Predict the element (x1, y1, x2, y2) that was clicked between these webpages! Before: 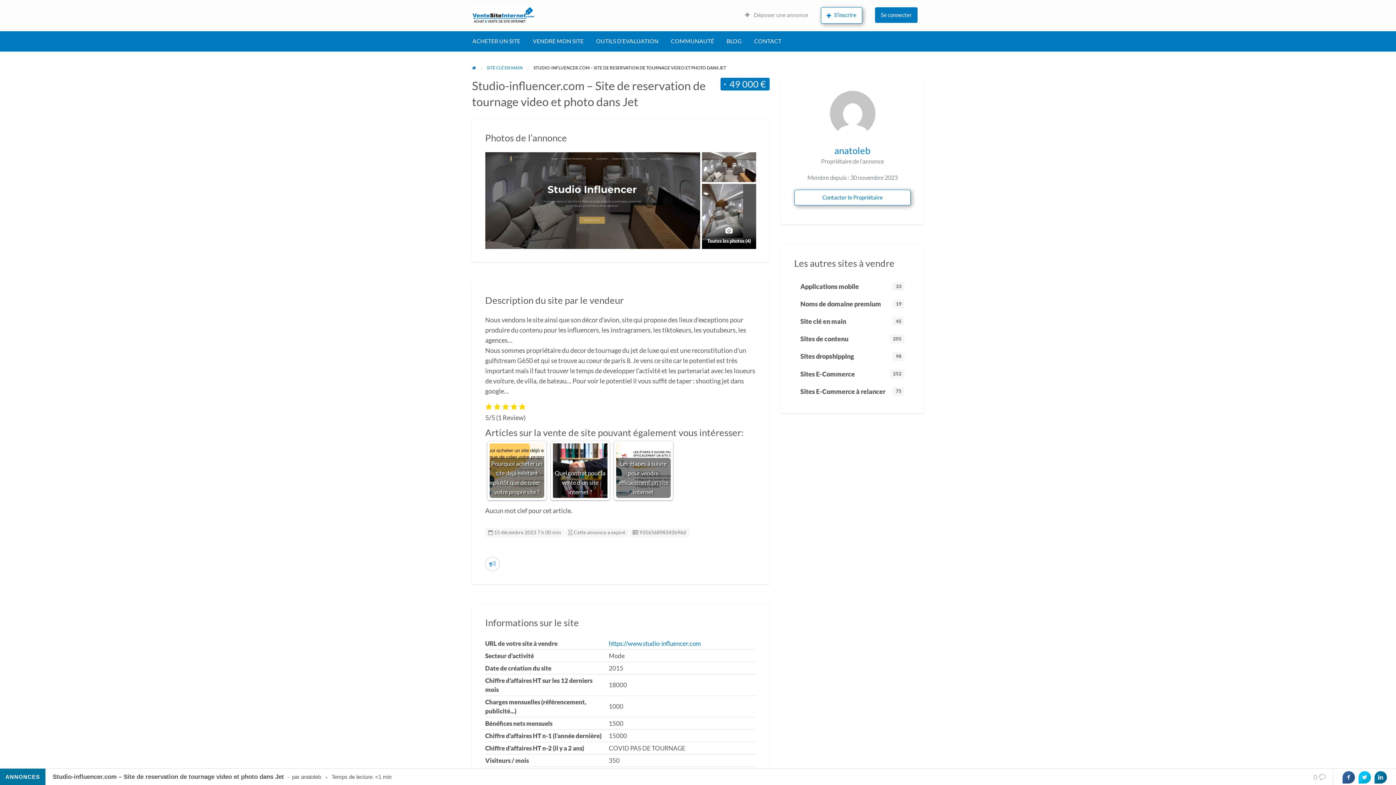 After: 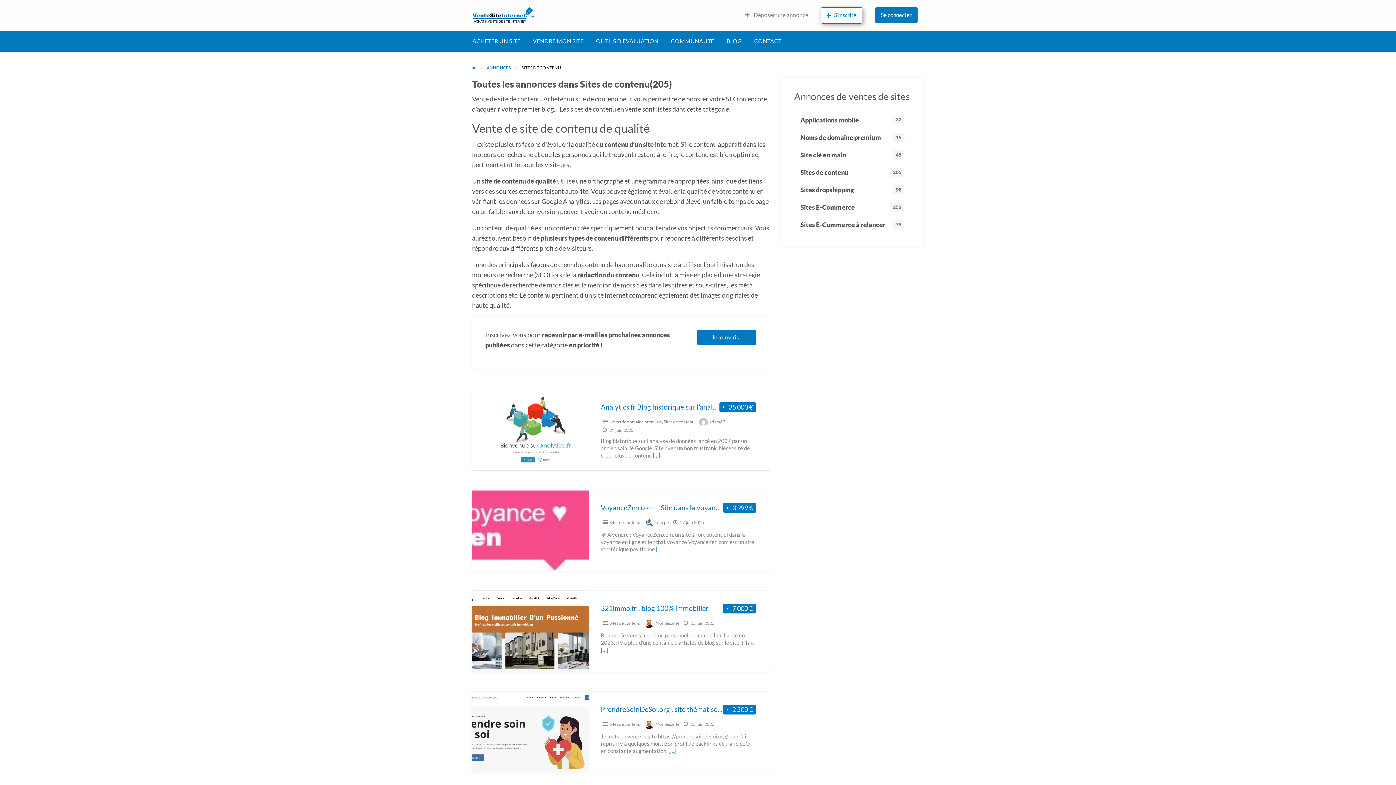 Action: label: Sites de contenu
205 bbox: (794, 330, 911, 347)